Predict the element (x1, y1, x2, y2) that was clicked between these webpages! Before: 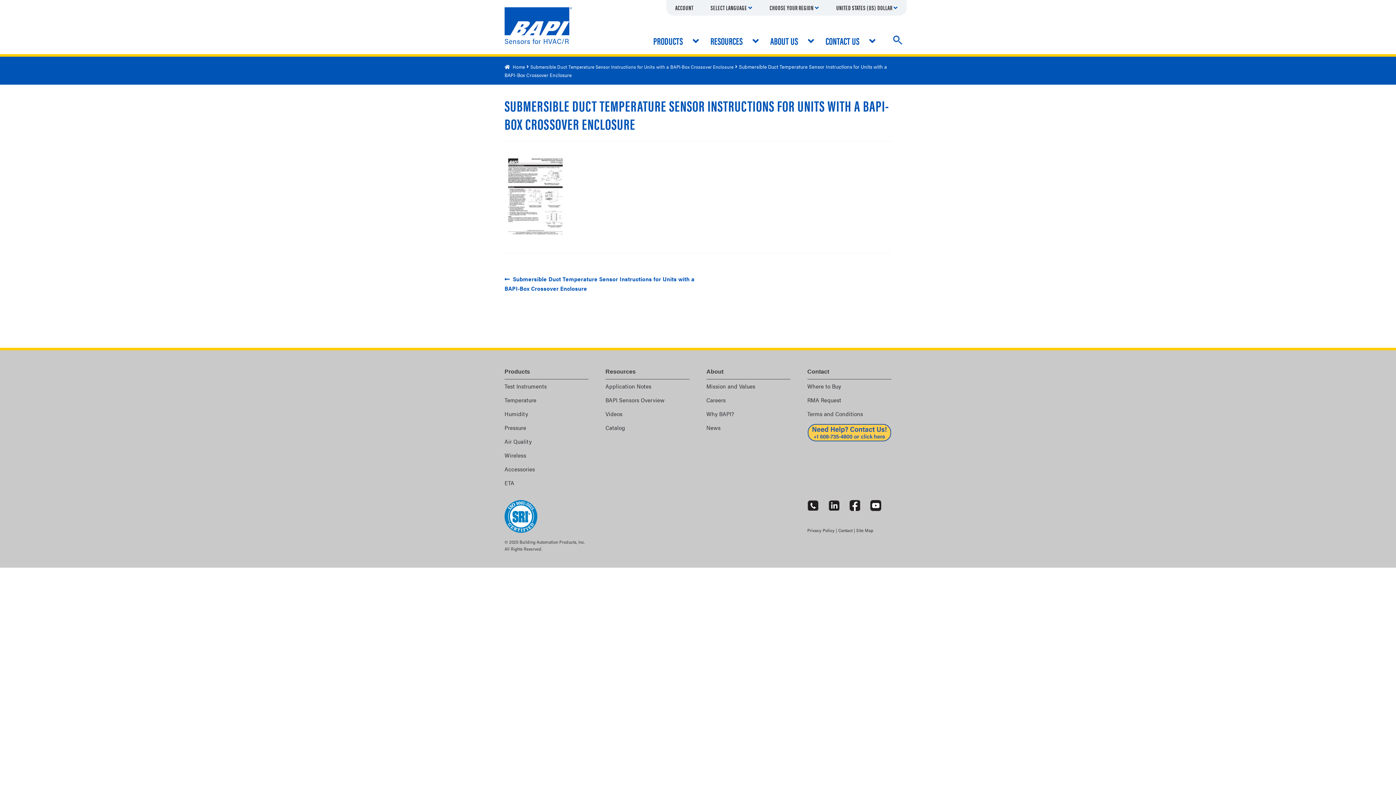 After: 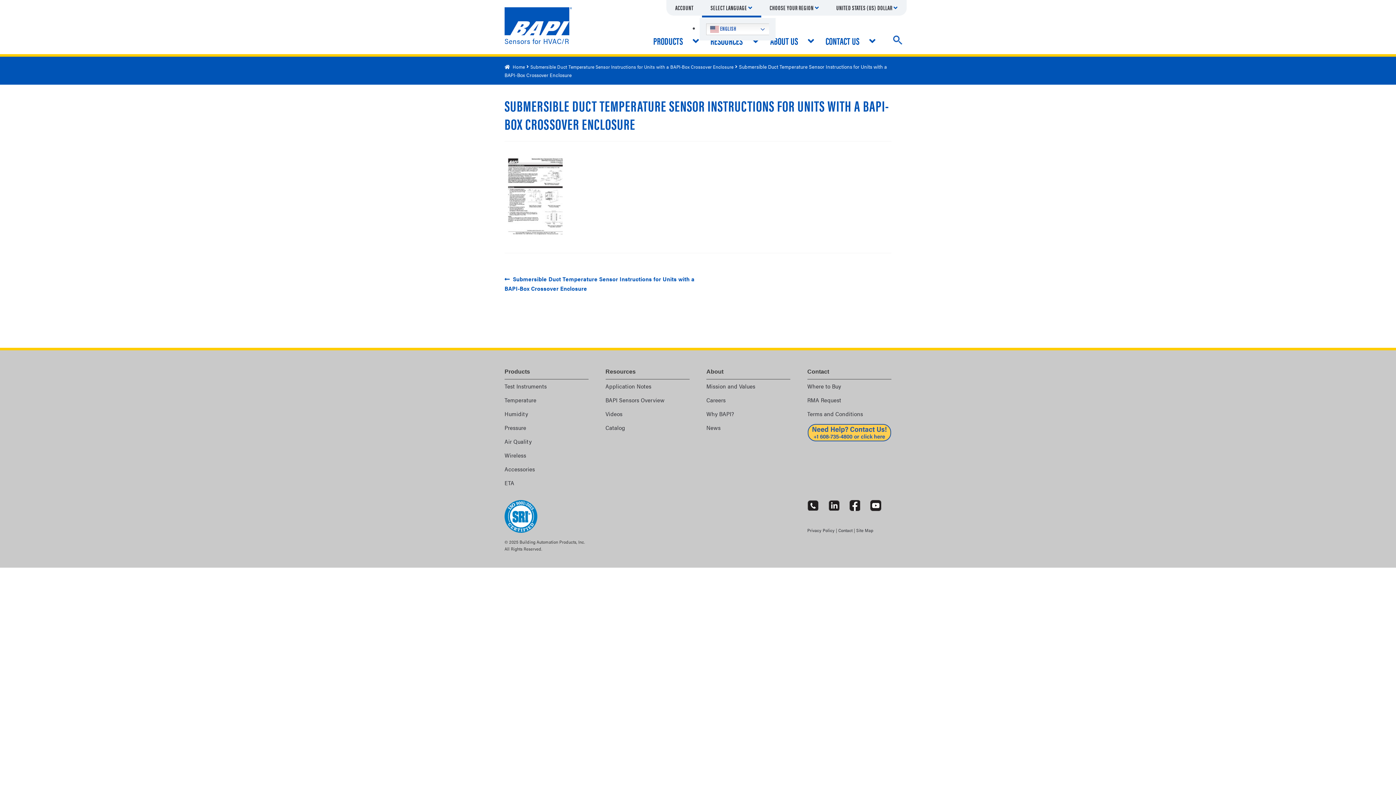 Action: bbox: (710, 2, 752, 12) label: SELECT LANGUAGE